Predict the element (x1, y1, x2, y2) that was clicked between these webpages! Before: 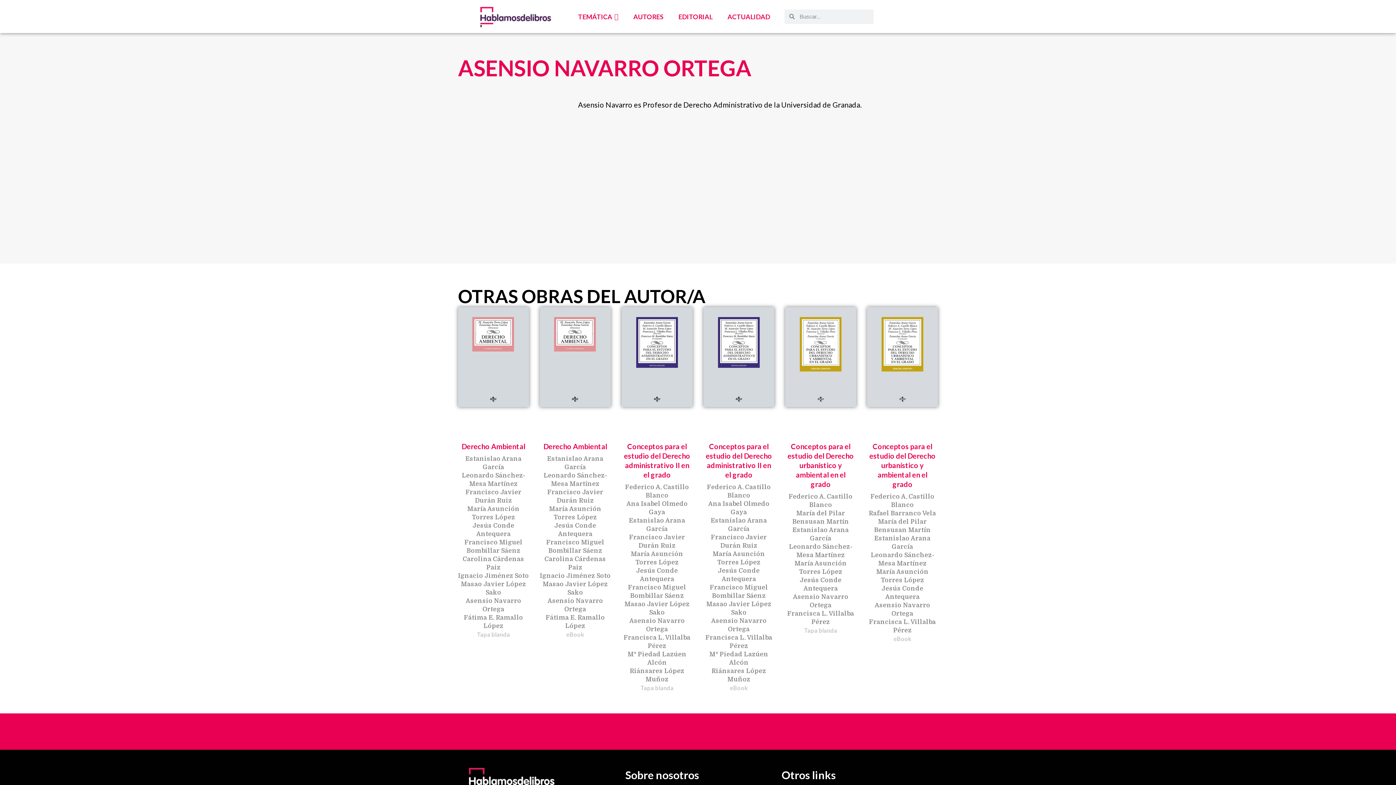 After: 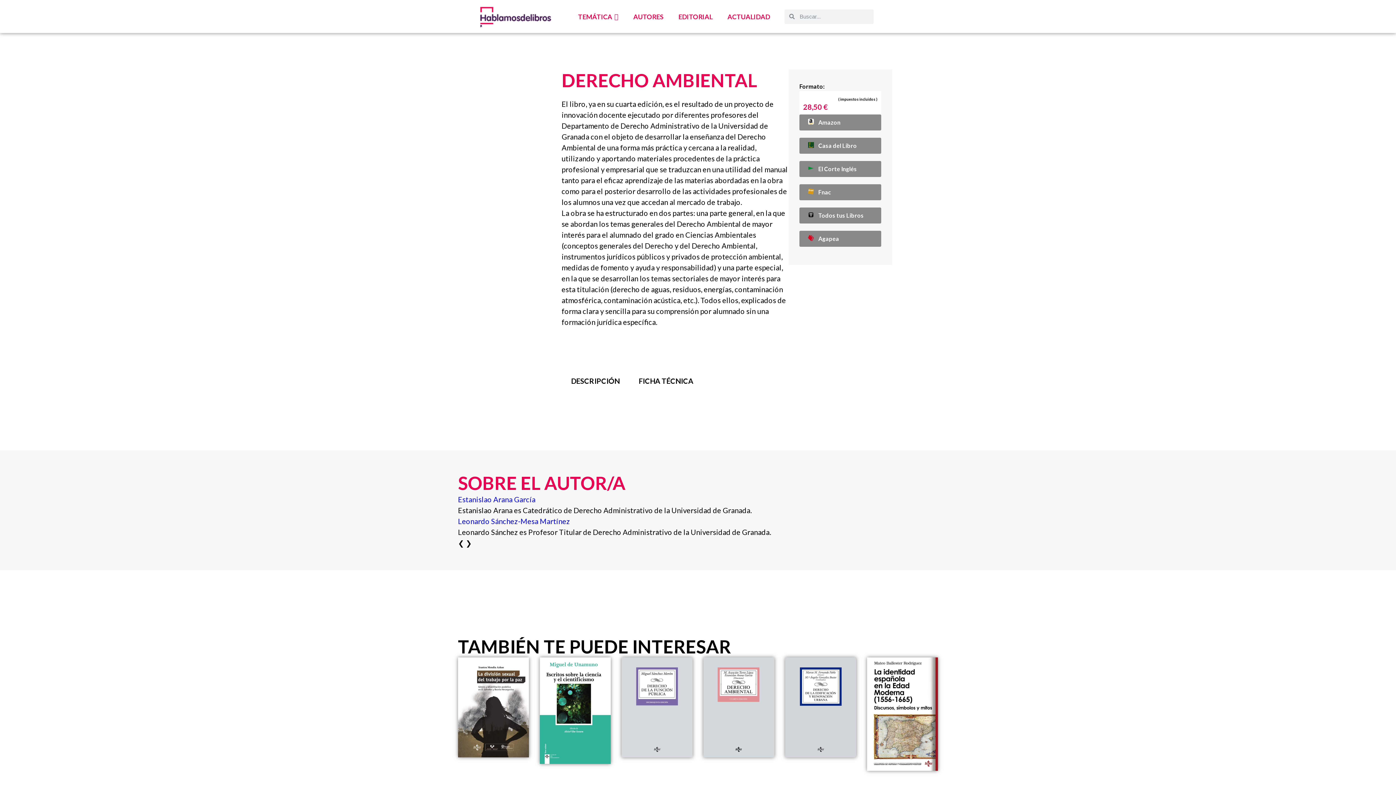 Action: bbox: (458, 307, 529, 407)